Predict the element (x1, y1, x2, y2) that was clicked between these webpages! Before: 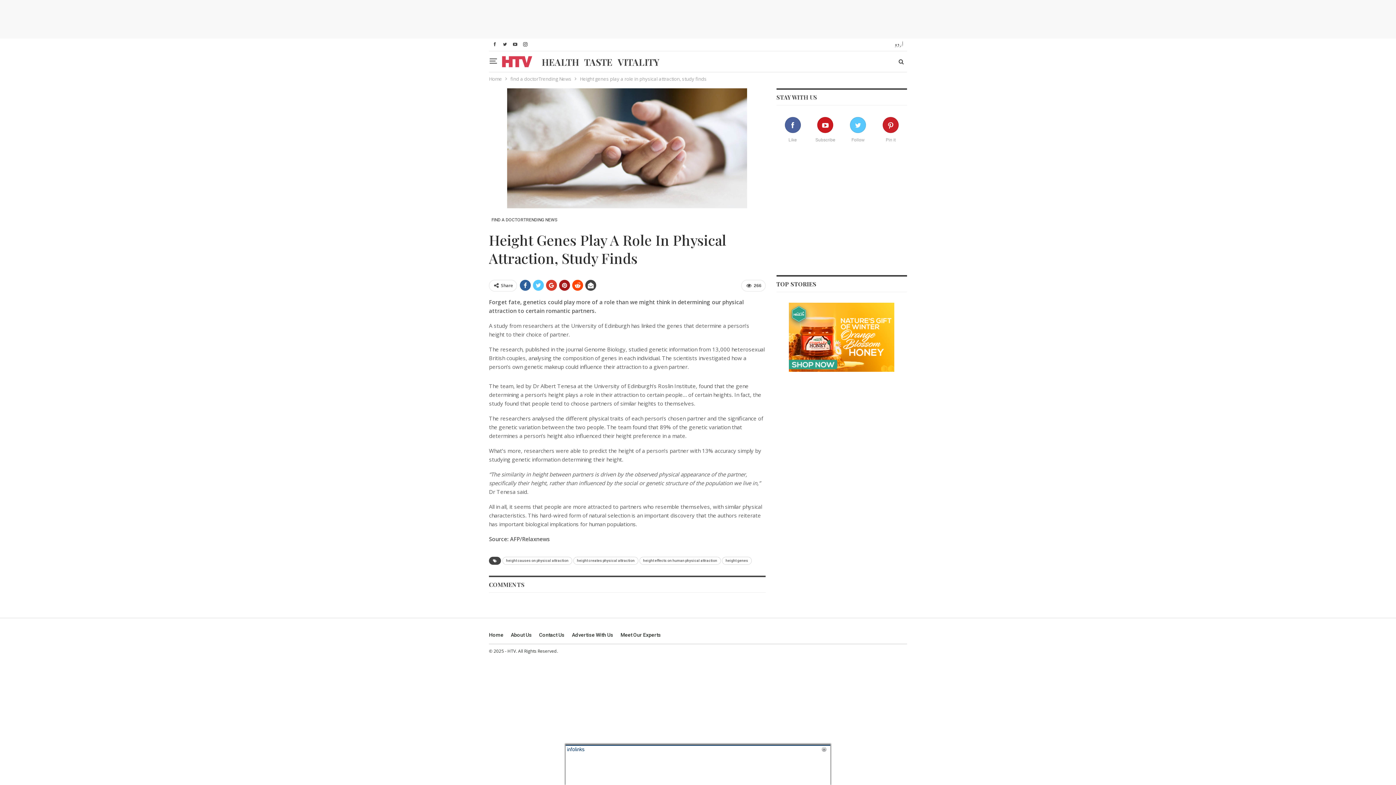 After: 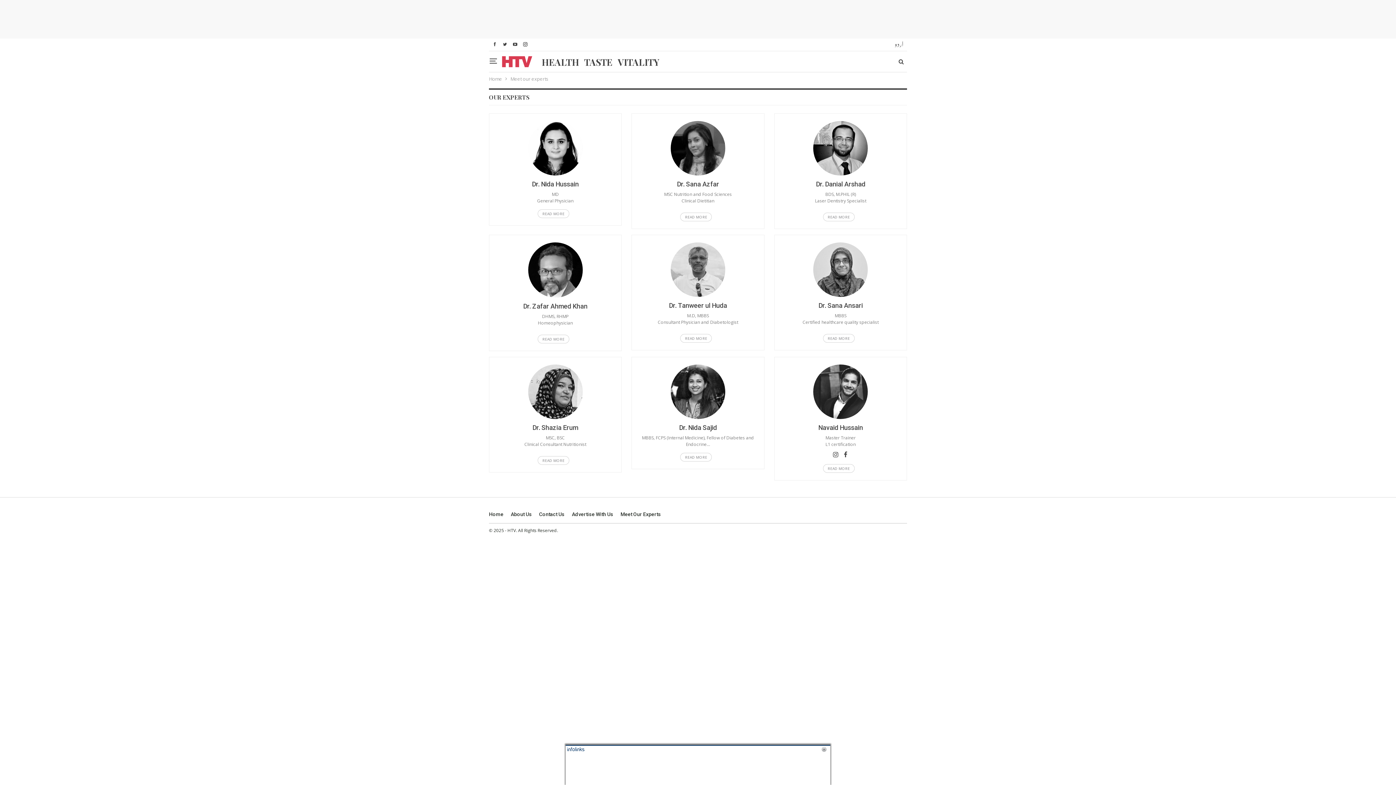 Action: bbox: (620, 632, 661, 638) label: Meet Our Experts